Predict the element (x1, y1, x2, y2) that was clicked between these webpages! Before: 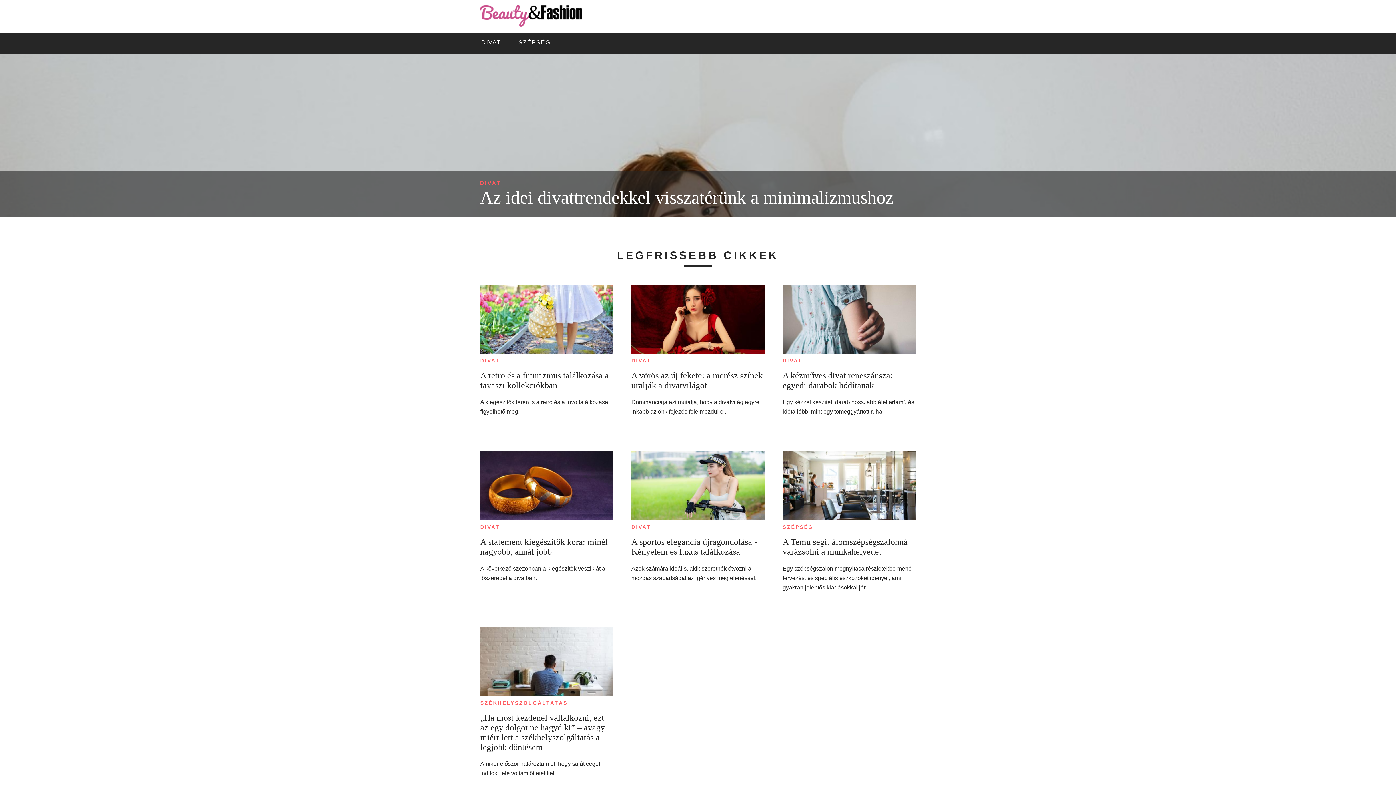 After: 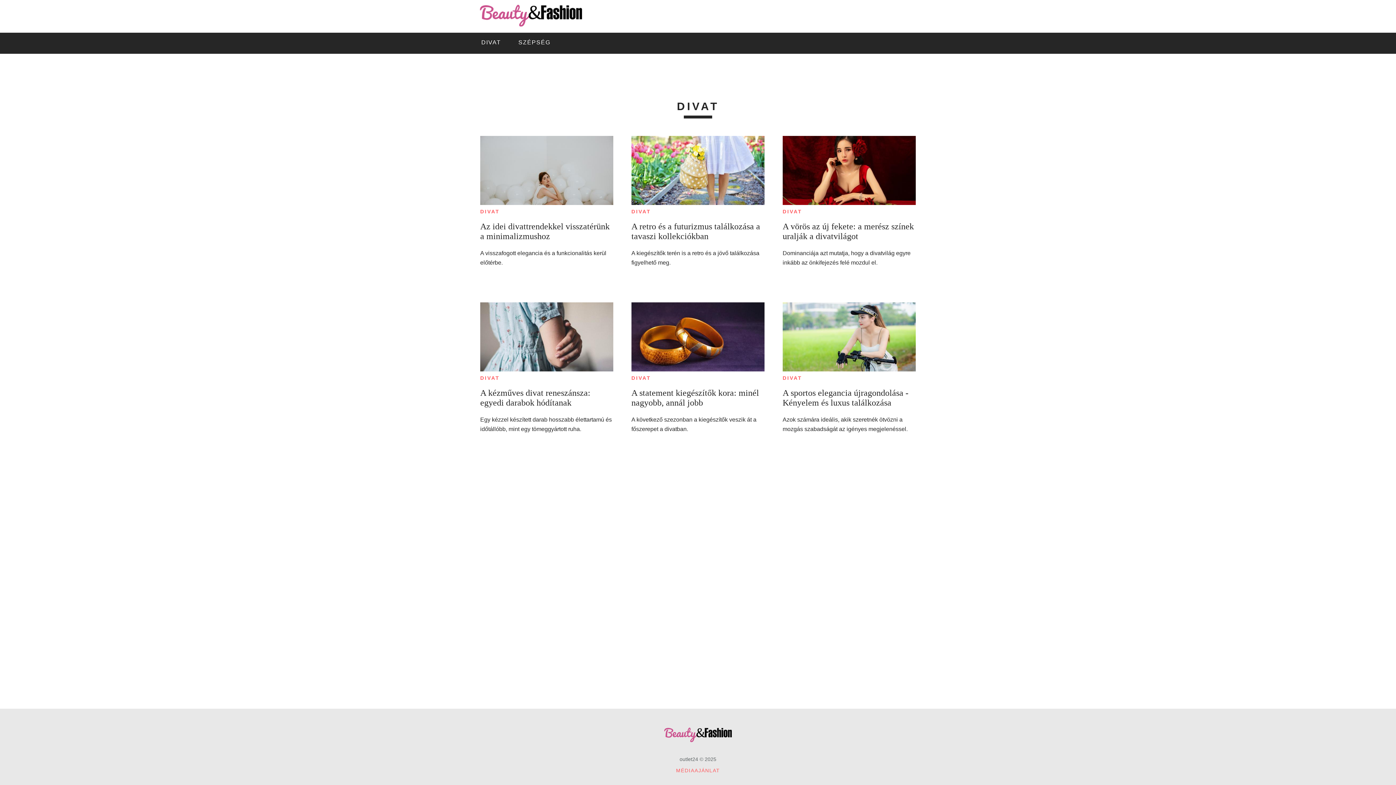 Action: bbox: (631, 524, 651, 530) label: DIVAT